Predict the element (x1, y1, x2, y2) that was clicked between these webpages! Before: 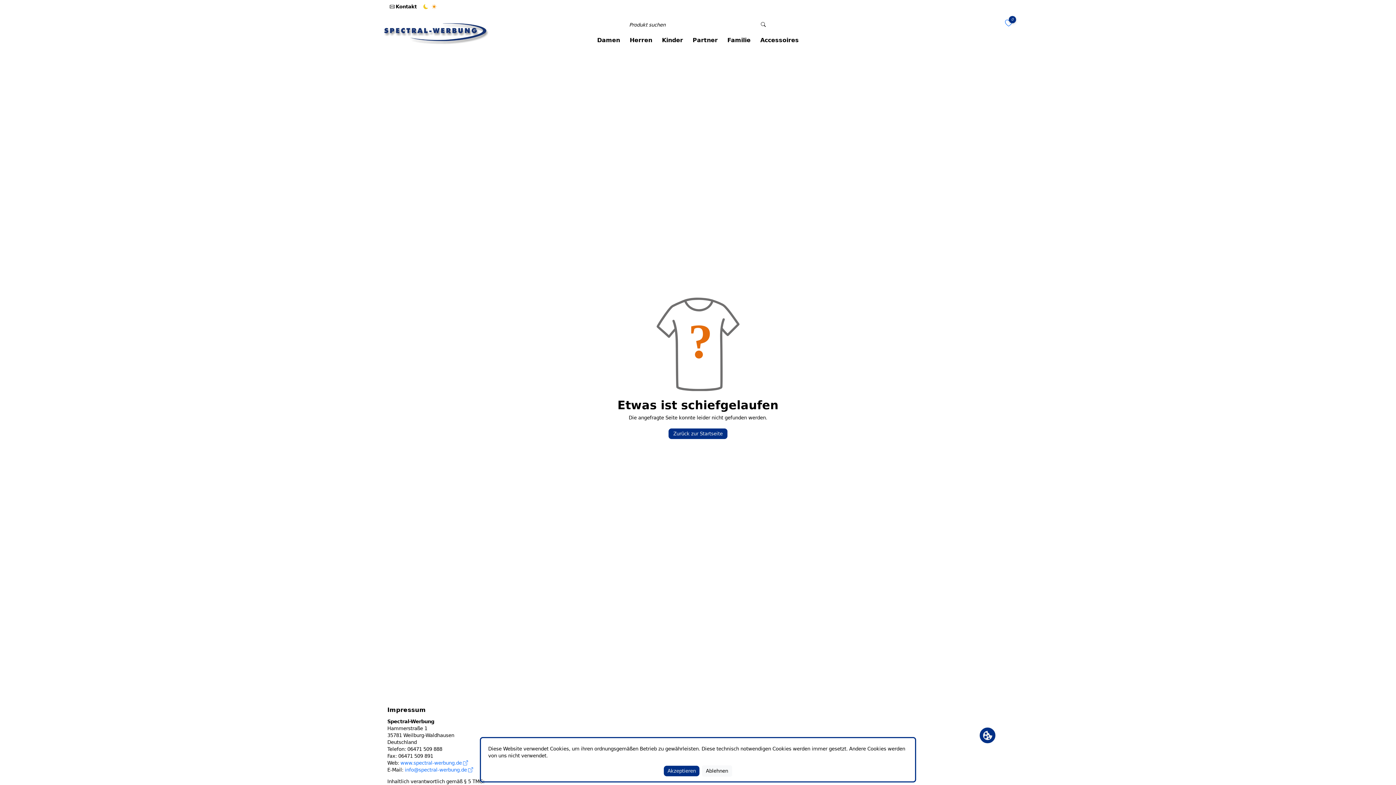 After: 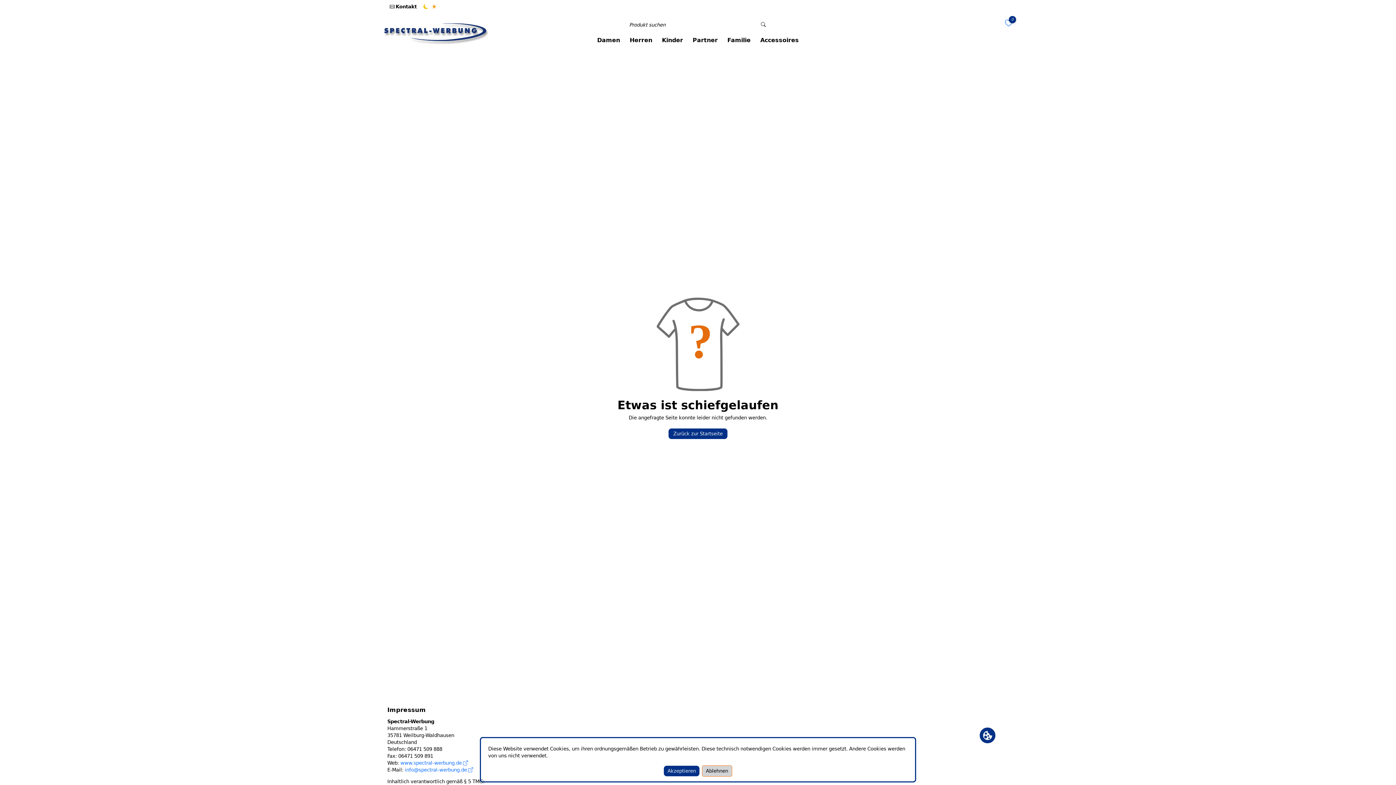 Action: label: Ablehnen bbox: (702, 765, 732, 777)